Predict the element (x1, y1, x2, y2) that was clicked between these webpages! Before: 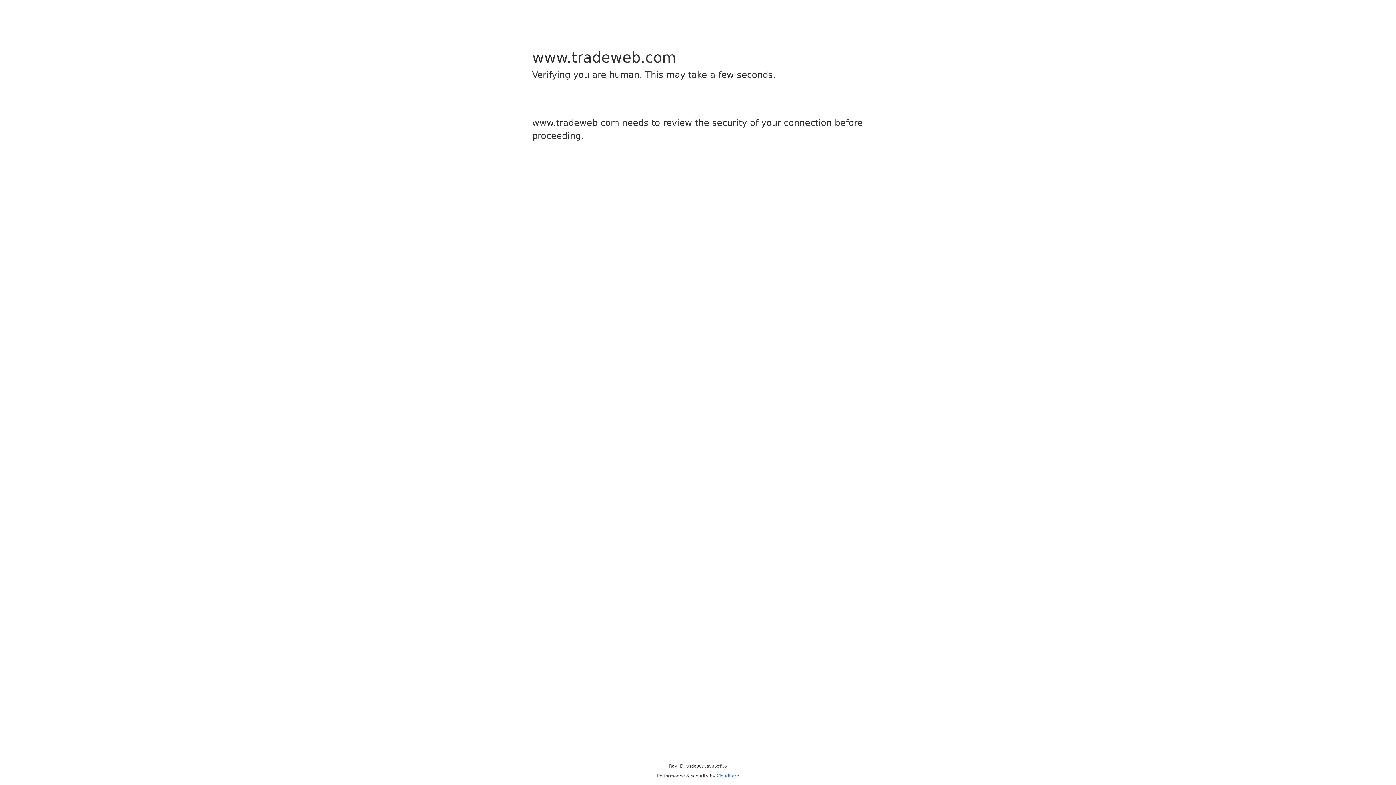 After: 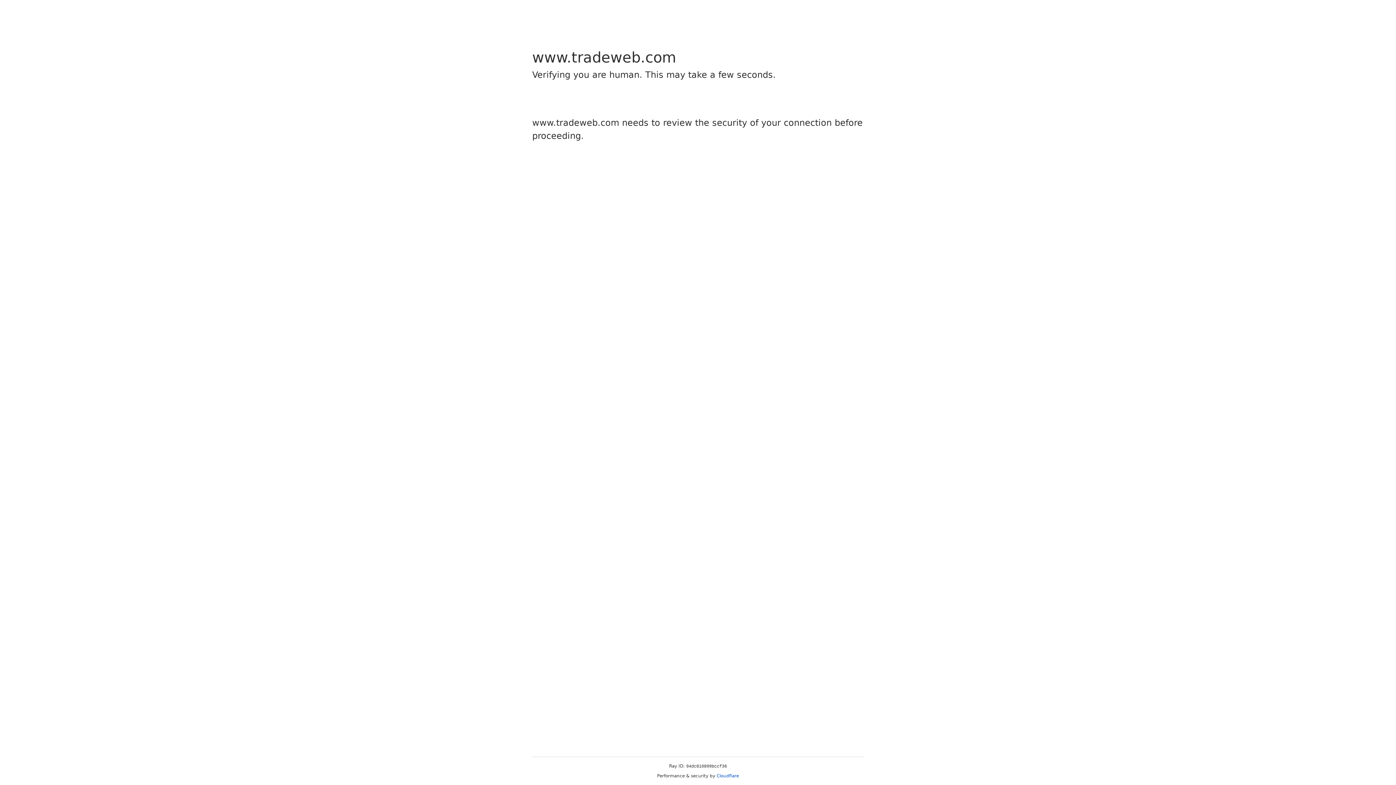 Action: label: Cloudflare bbox: (716, 773, 739, 778)